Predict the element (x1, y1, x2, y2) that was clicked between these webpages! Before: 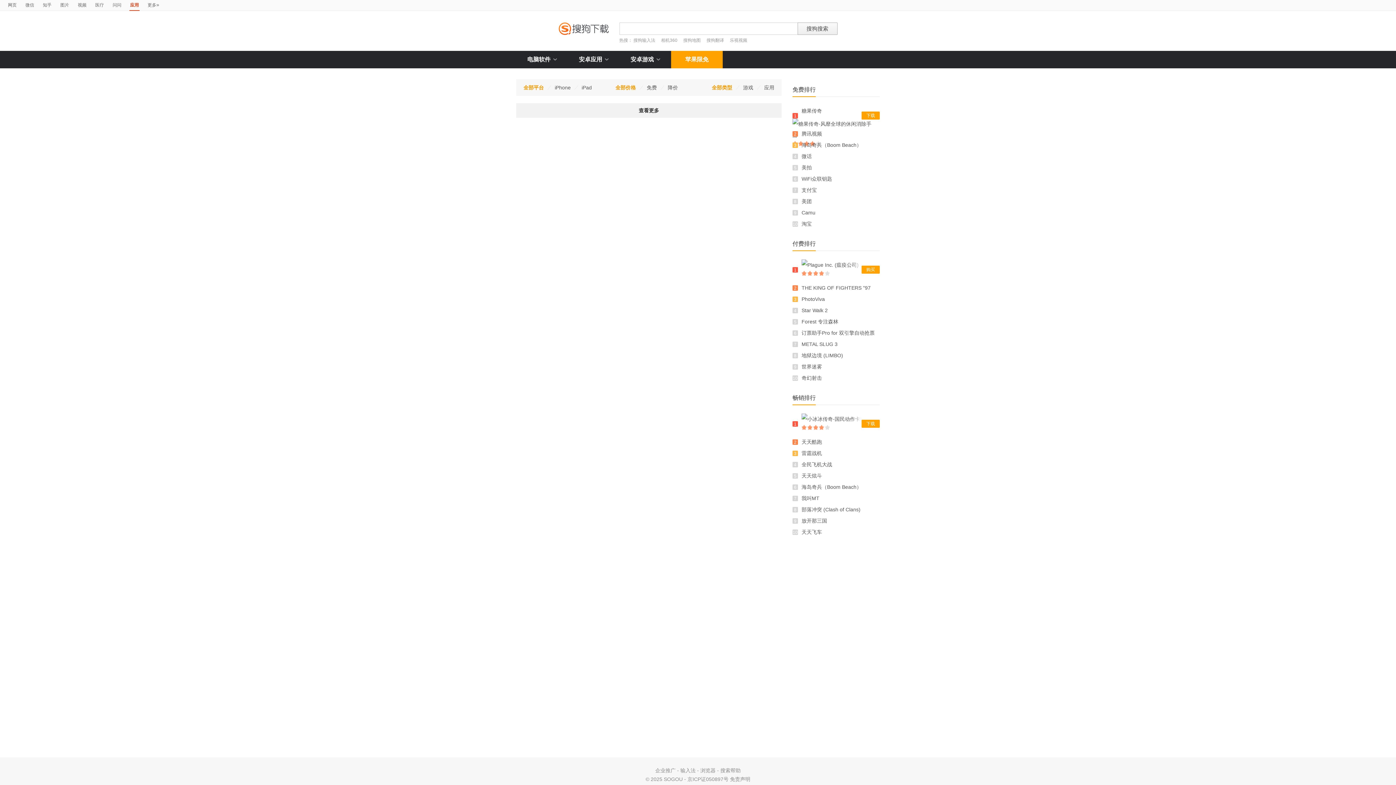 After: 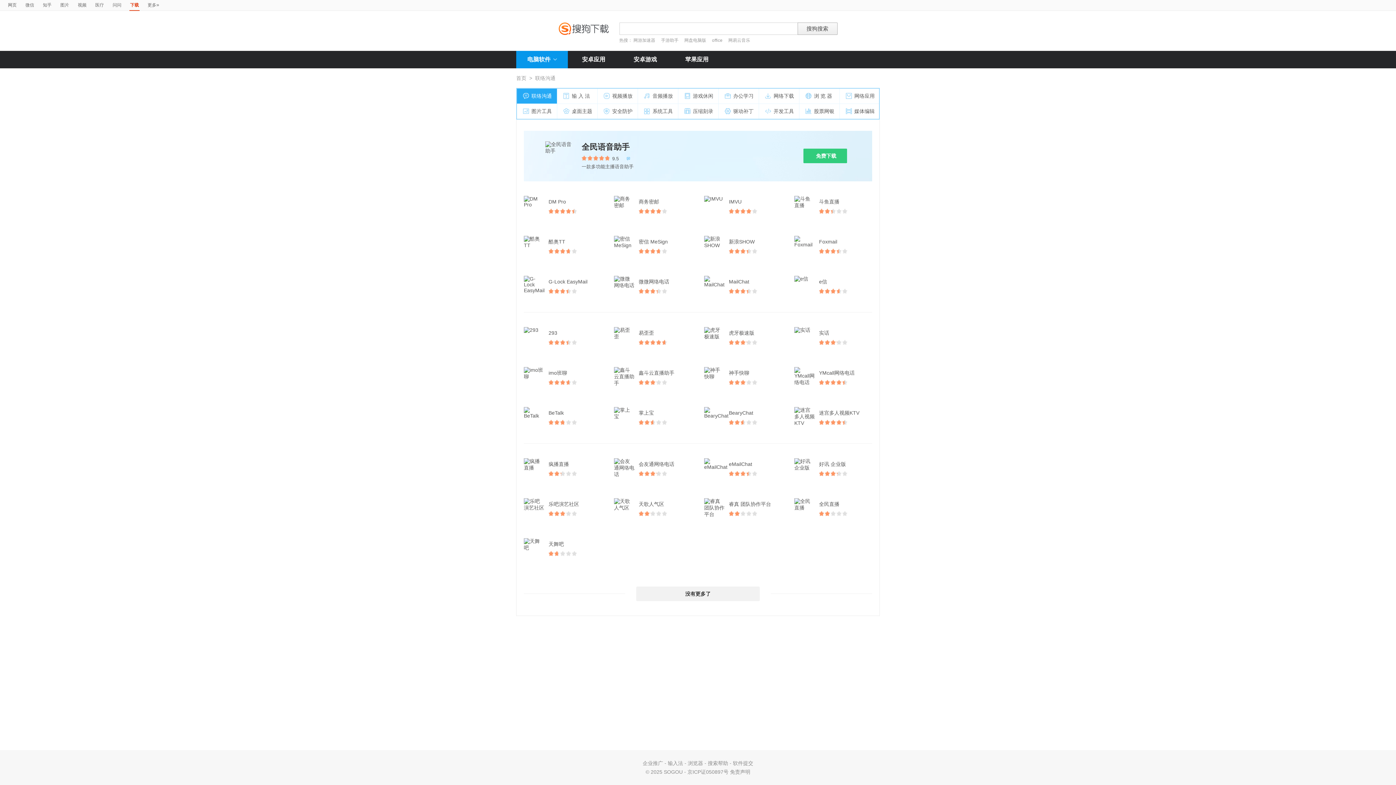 Action: bbox: (516, 50, 568, 68) label: 电脑软件